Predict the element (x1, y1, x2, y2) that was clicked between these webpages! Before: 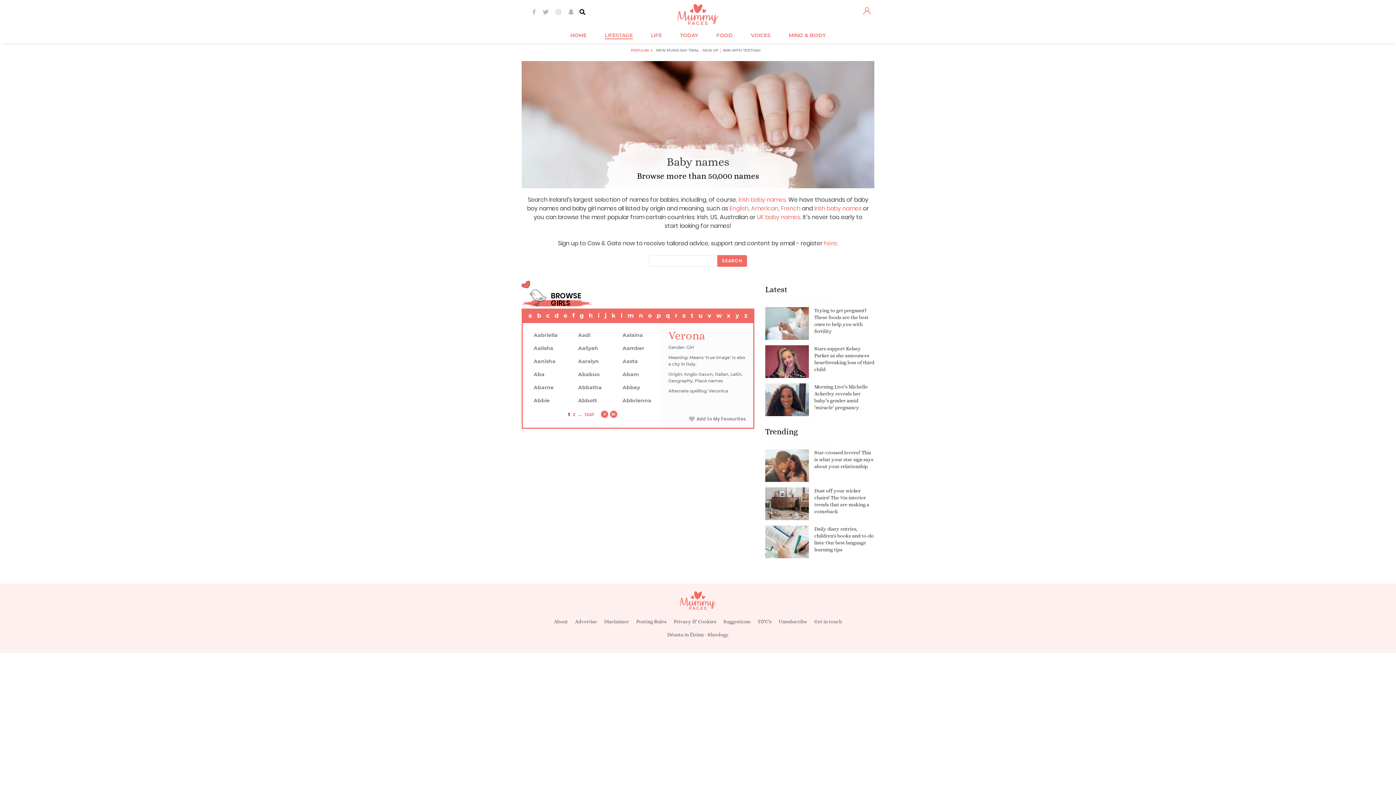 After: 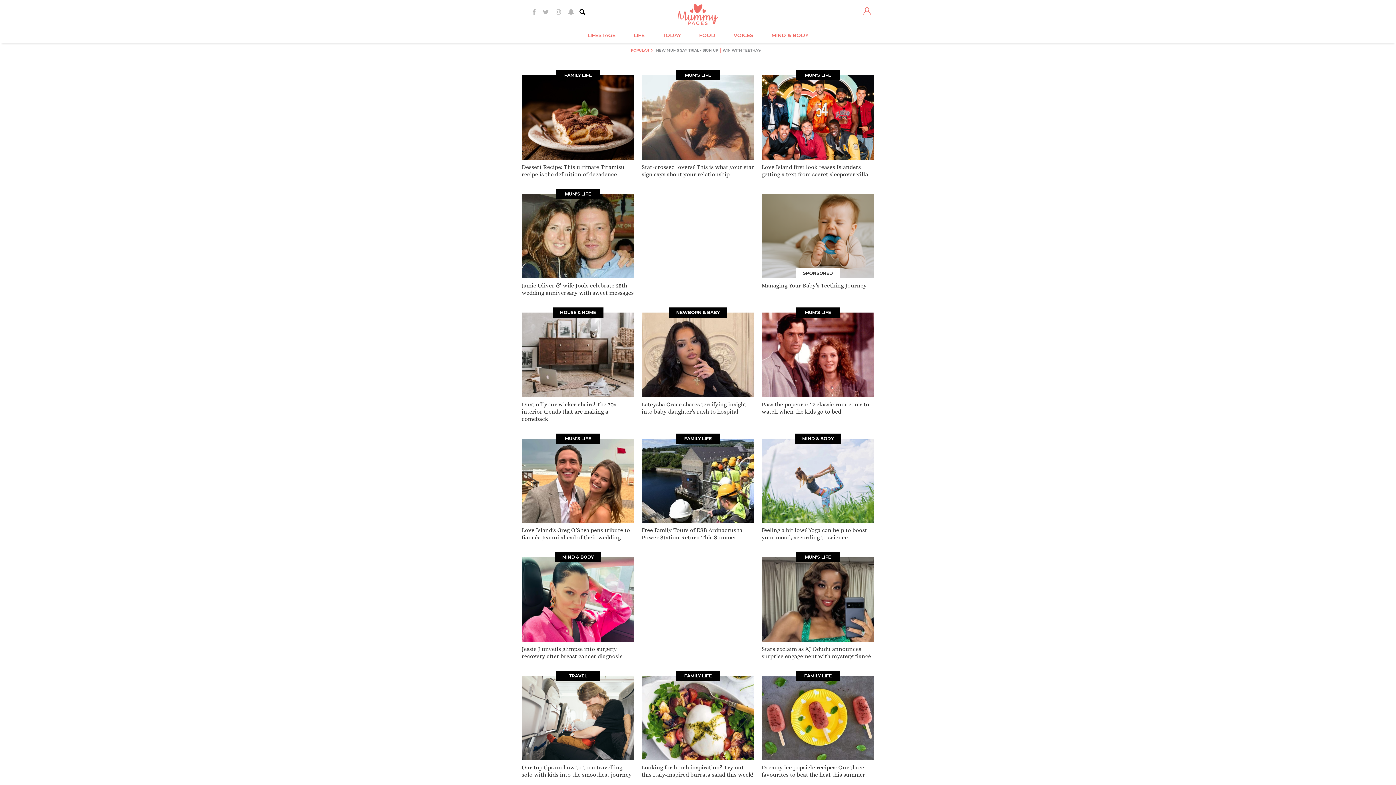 Action: bbox: (561, 30, 595, 40) label: HOME